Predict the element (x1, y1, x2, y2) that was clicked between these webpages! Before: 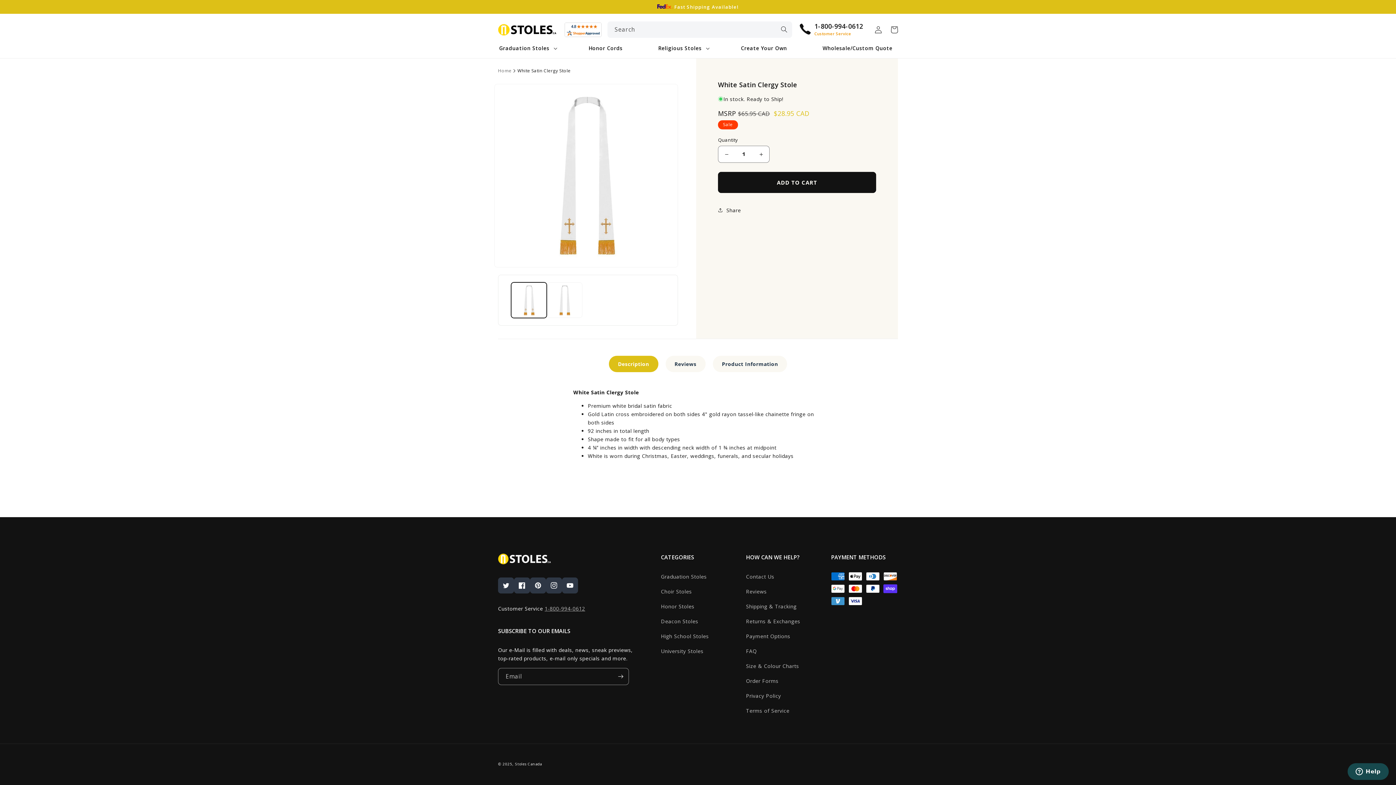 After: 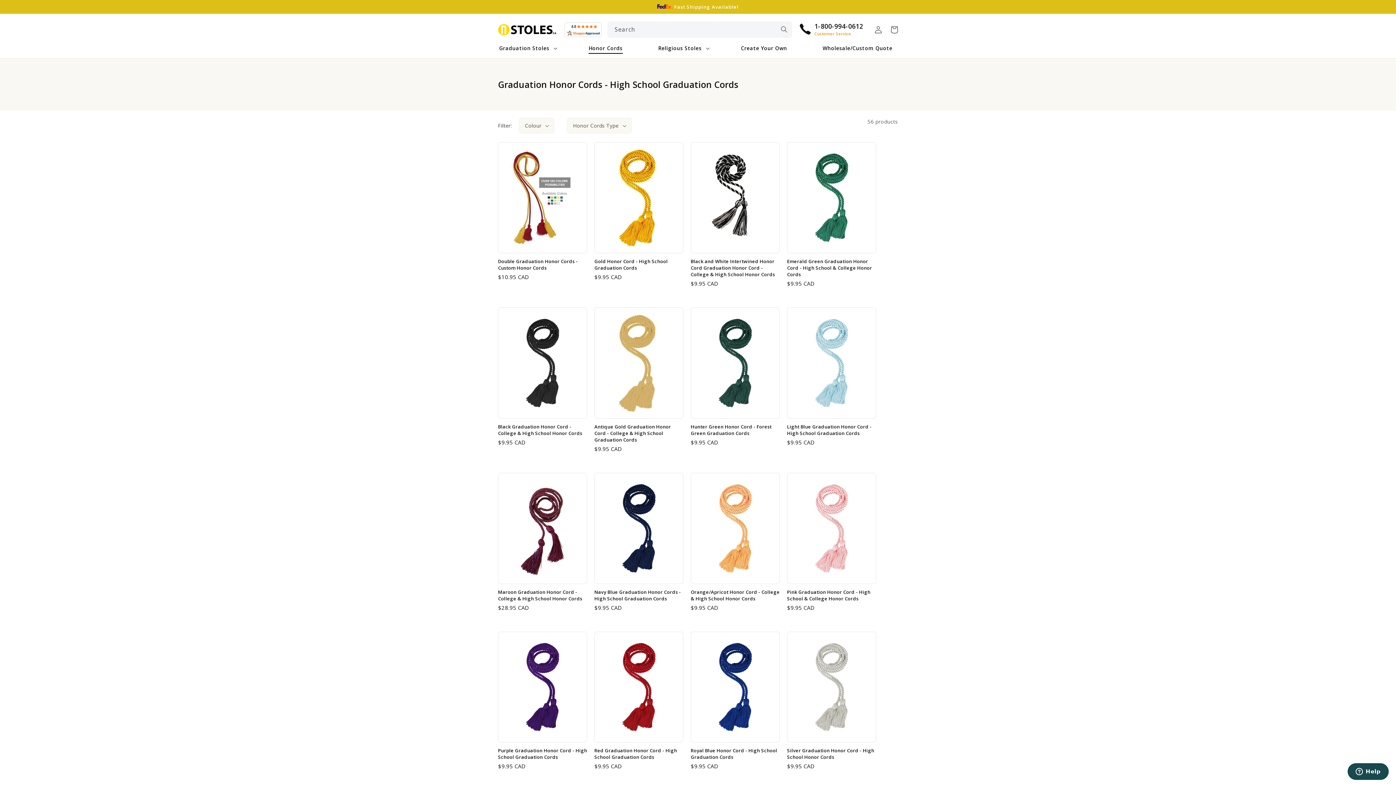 Action: bbox: (583, 38, 628, 58) label: Honor Cords